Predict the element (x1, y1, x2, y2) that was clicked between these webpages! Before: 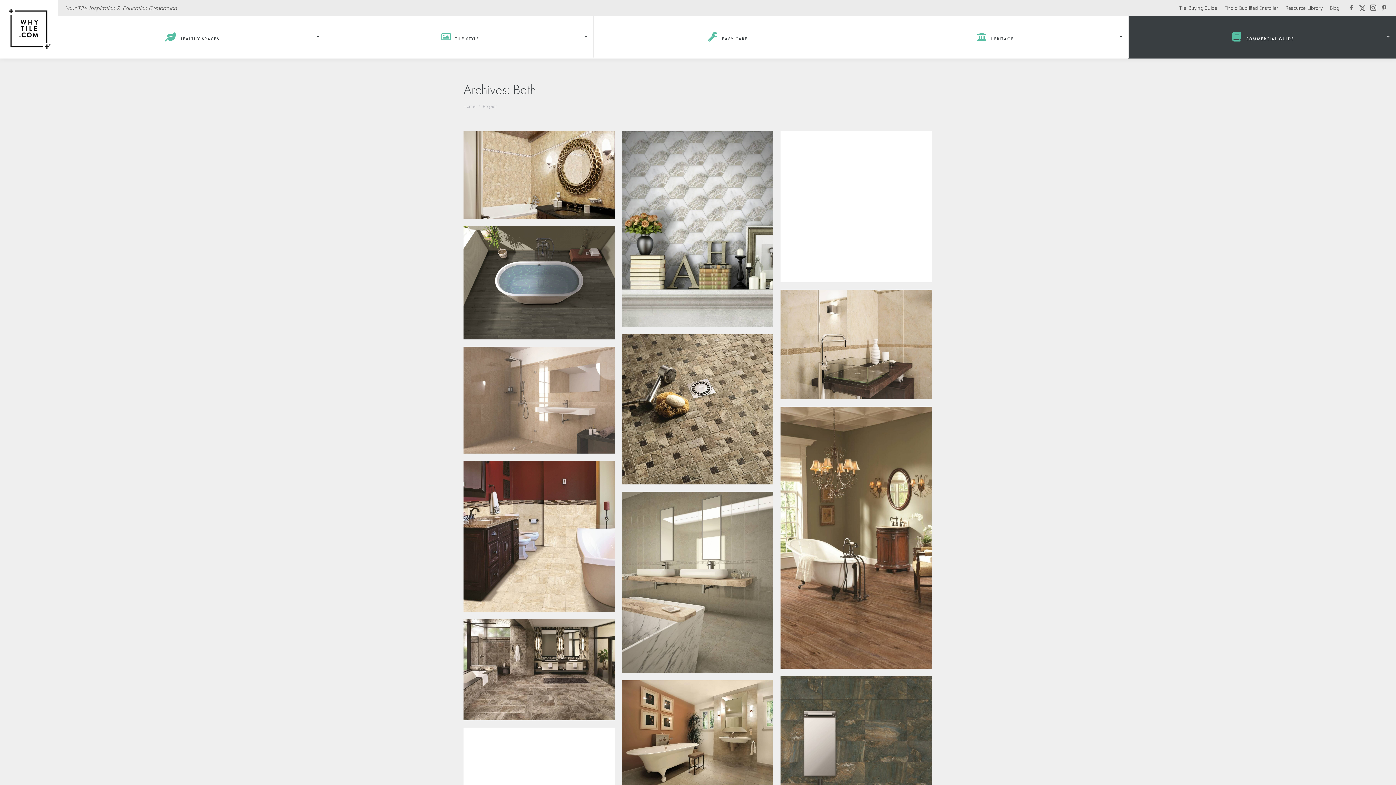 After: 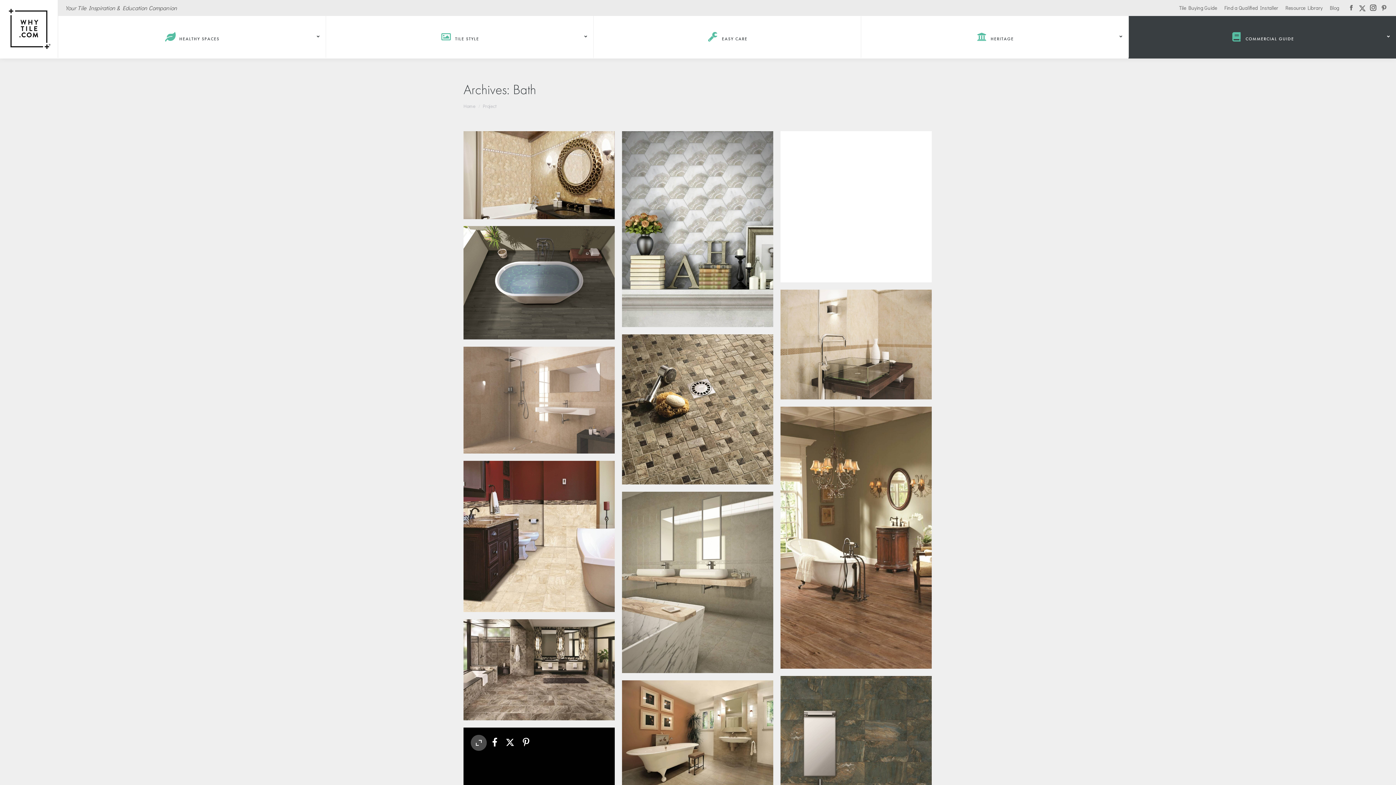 Action: bbox: (505, 737, 514, 748) label: X-Twitter share button opens in new window